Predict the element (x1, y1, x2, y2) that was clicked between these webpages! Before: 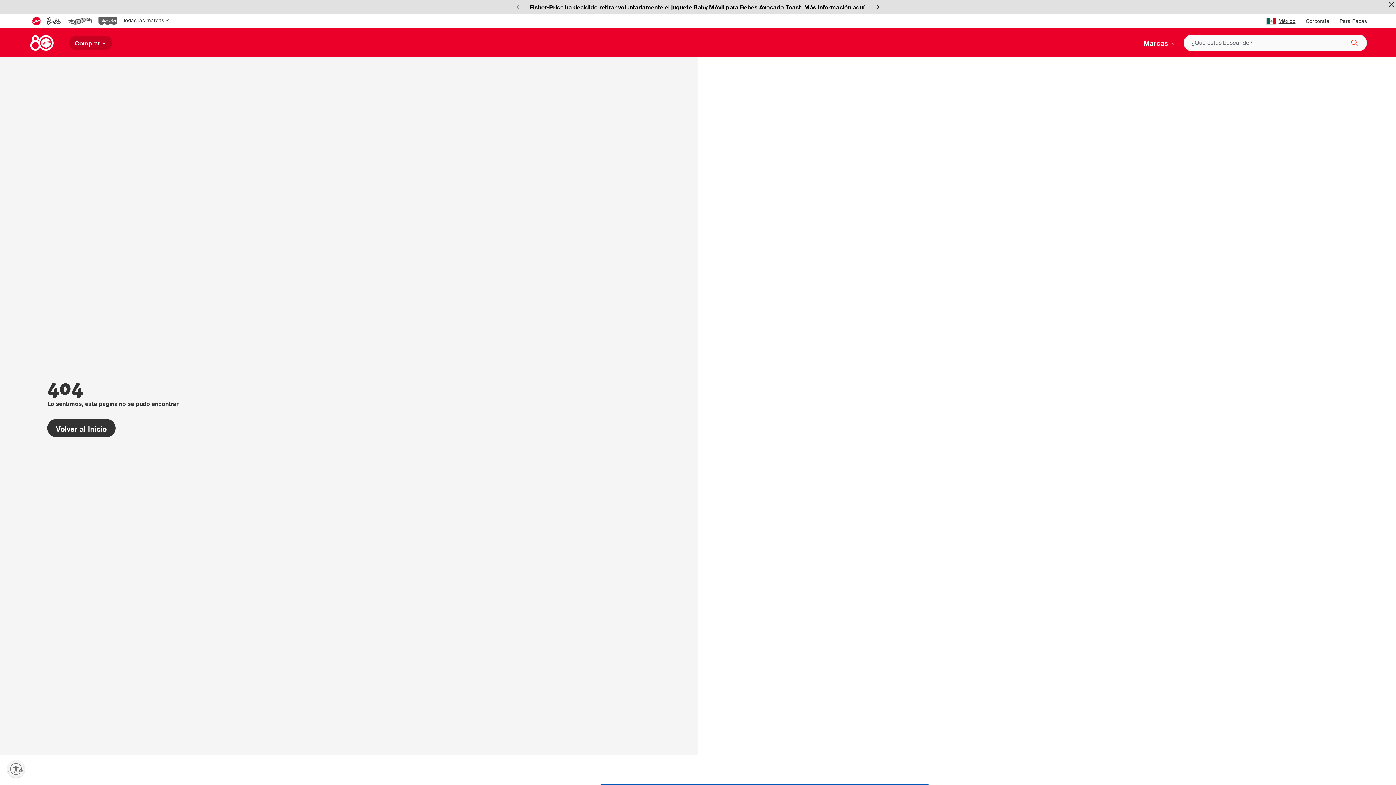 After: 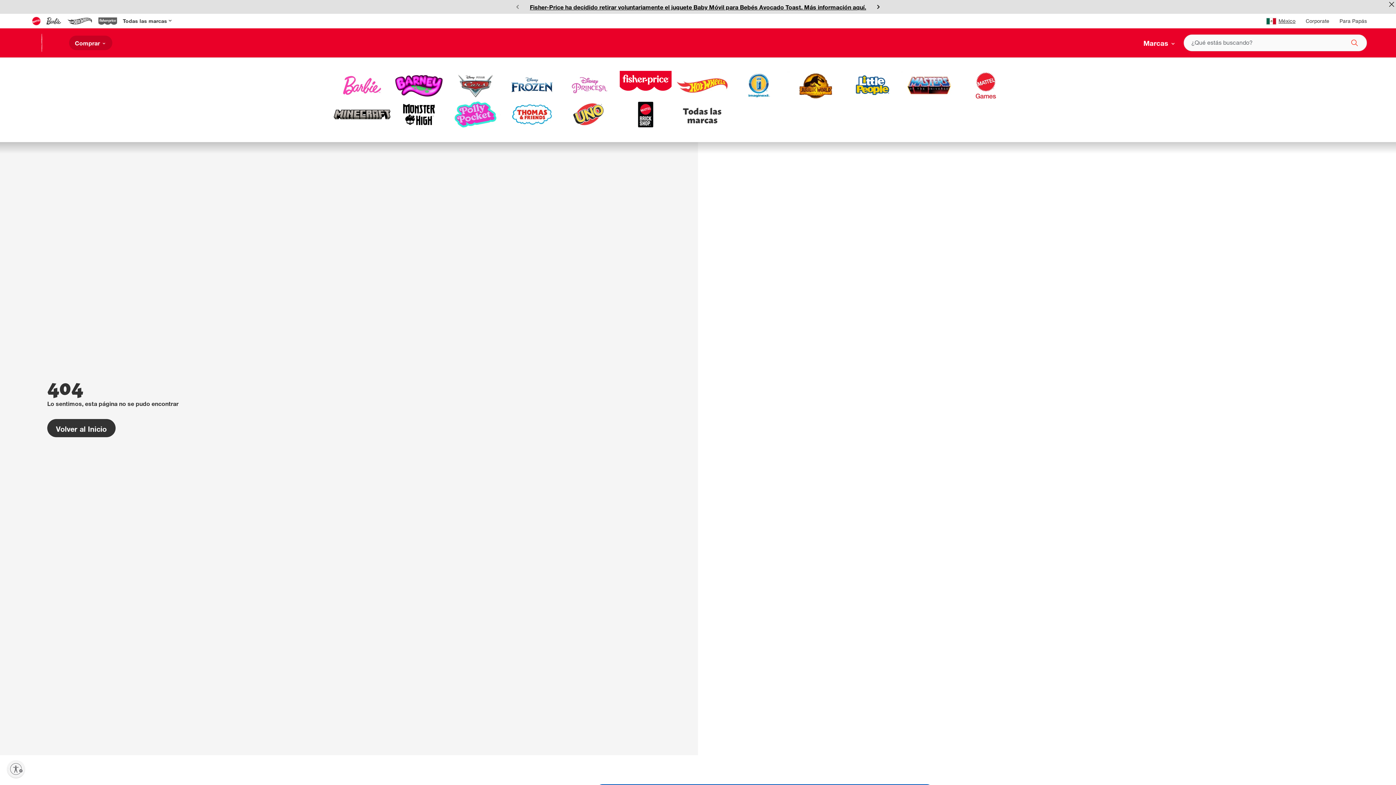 Action: label: Todas las marcas bbox: (120, 13, 172, 28)